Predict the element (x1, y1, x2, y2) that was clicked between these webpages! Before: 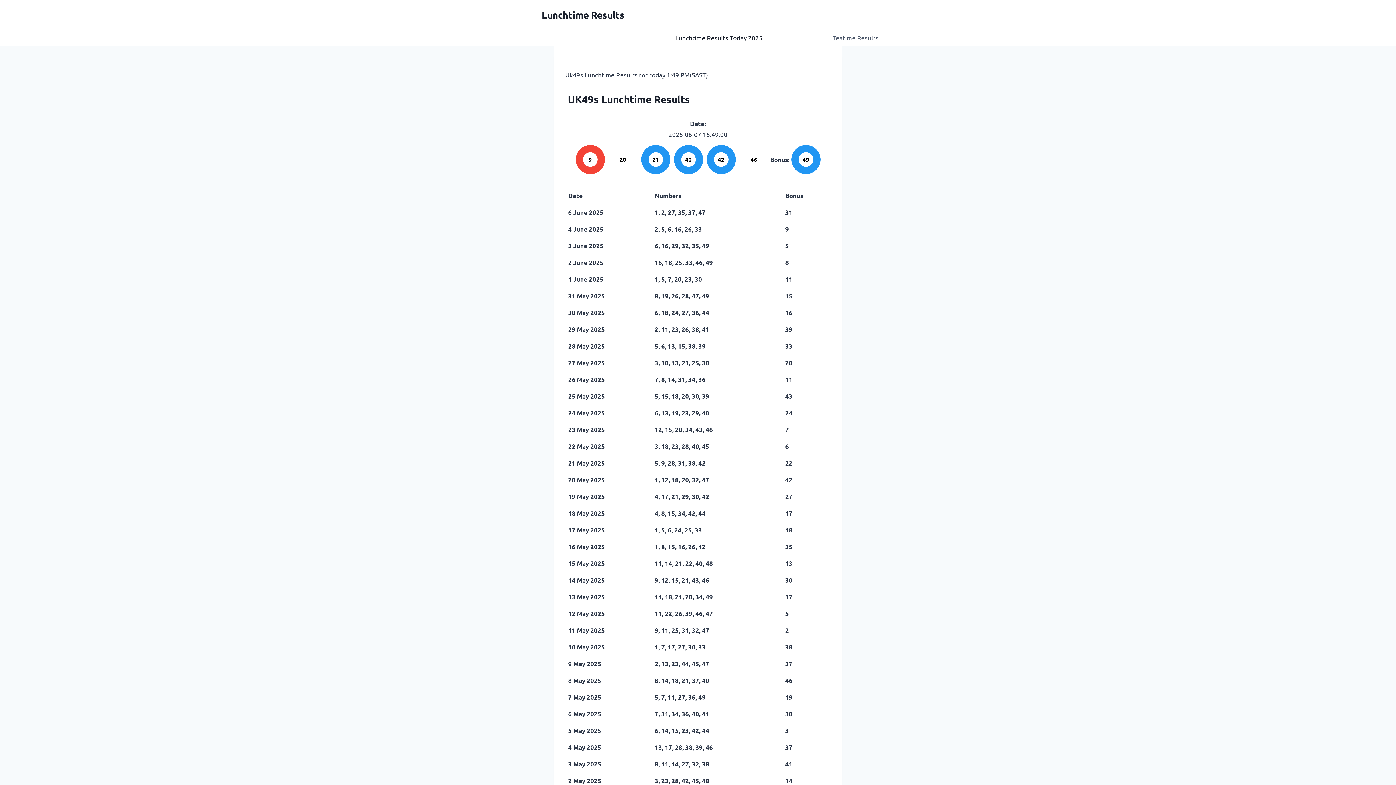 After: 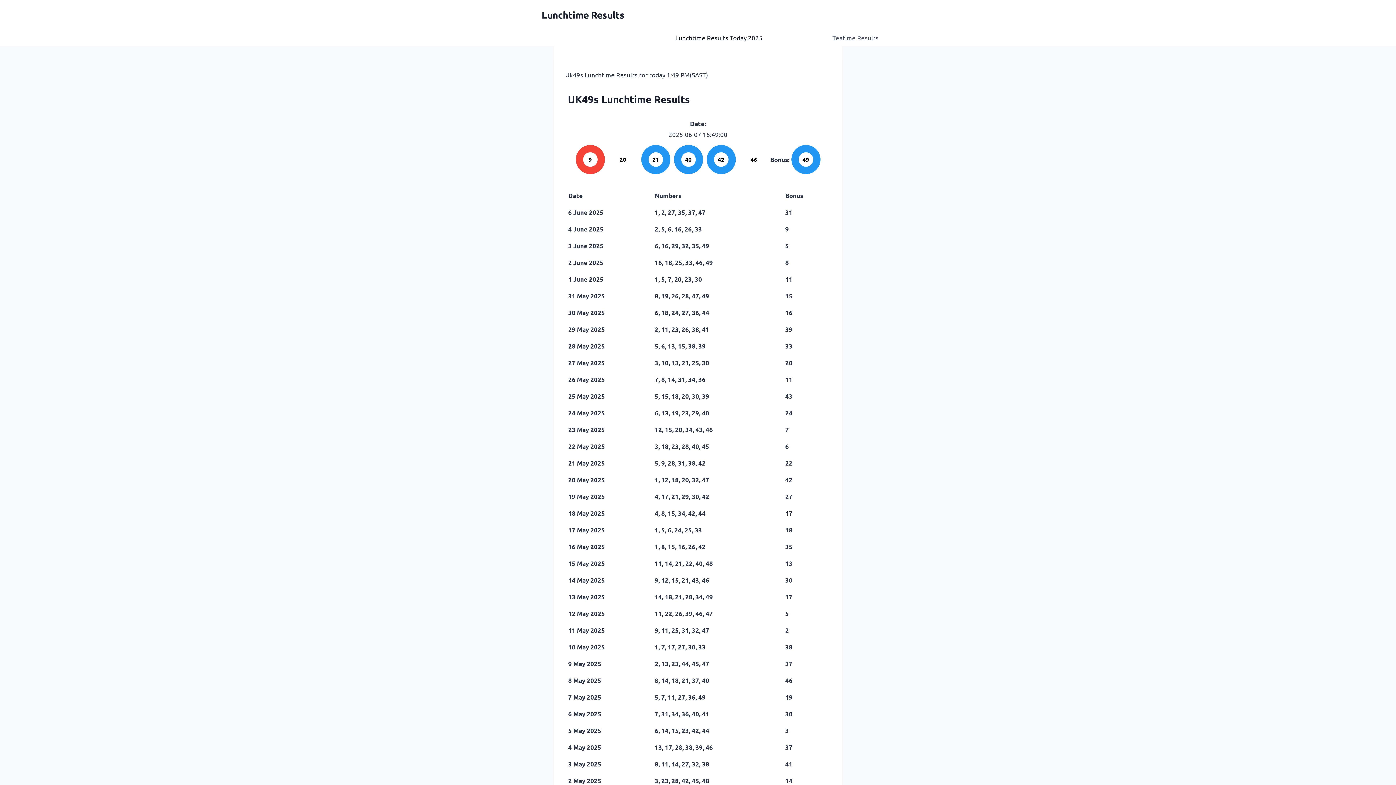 Action: bbox: (472, 0, 624, 28) label: Lunchtime Results